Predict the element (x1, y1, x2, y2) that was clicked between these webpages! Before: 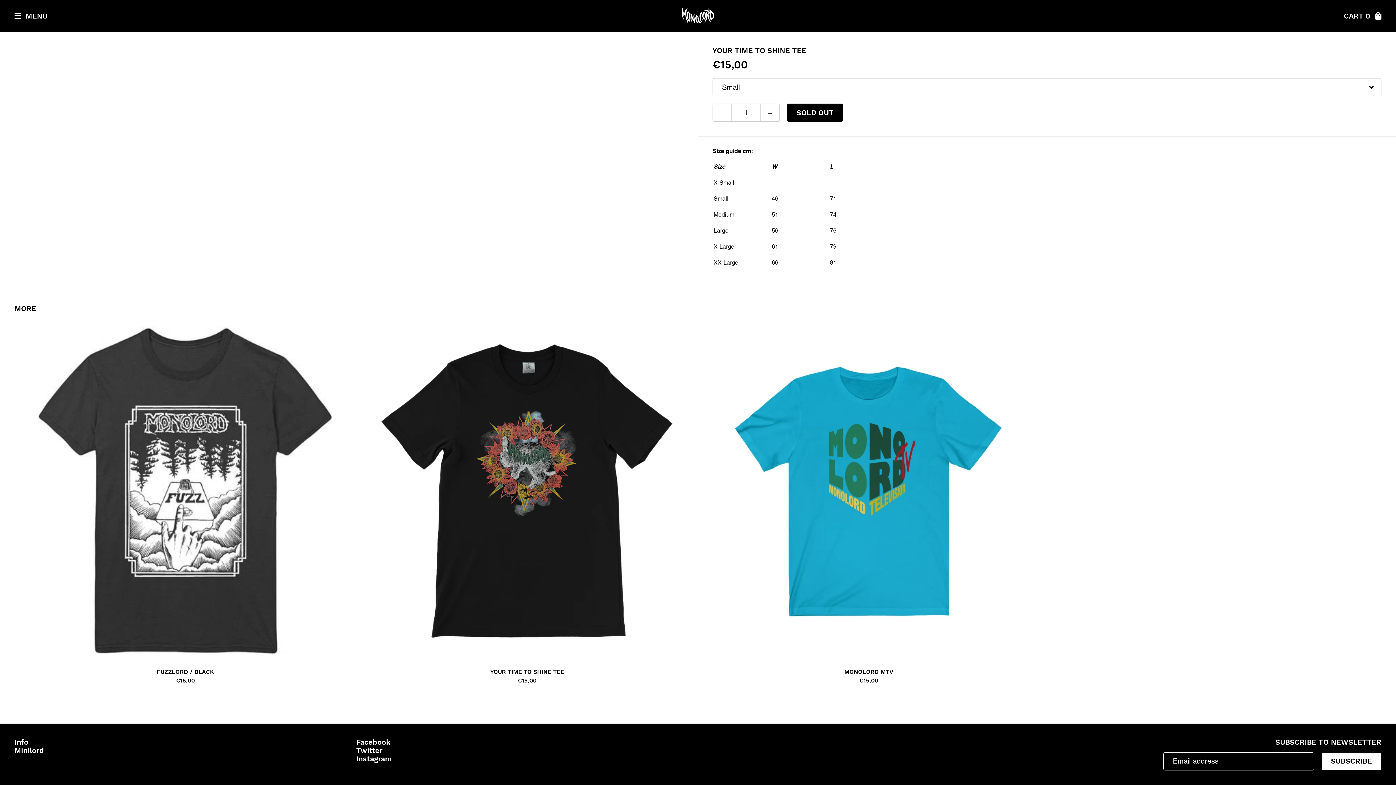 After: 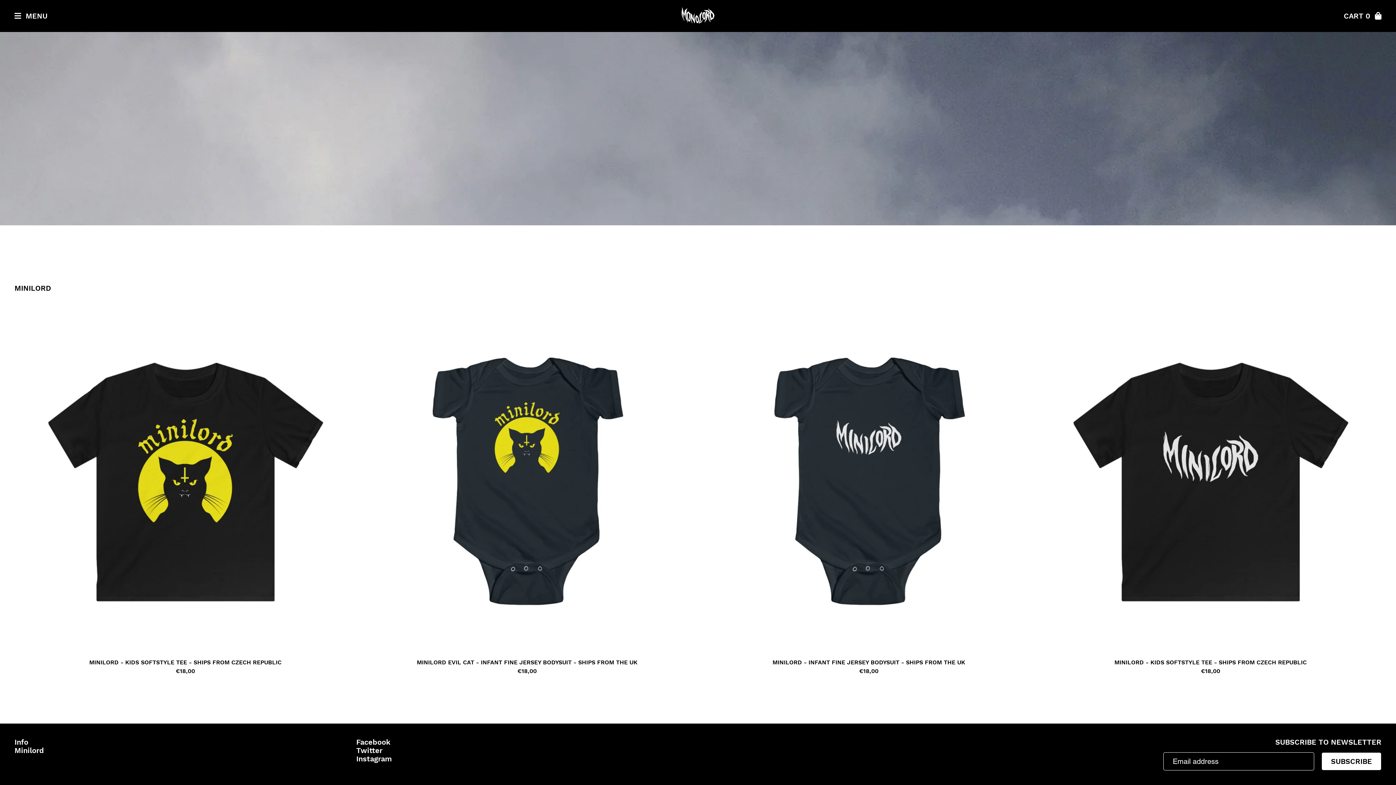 Action: bbox: (14, 746, 44, 756) label: Minilord